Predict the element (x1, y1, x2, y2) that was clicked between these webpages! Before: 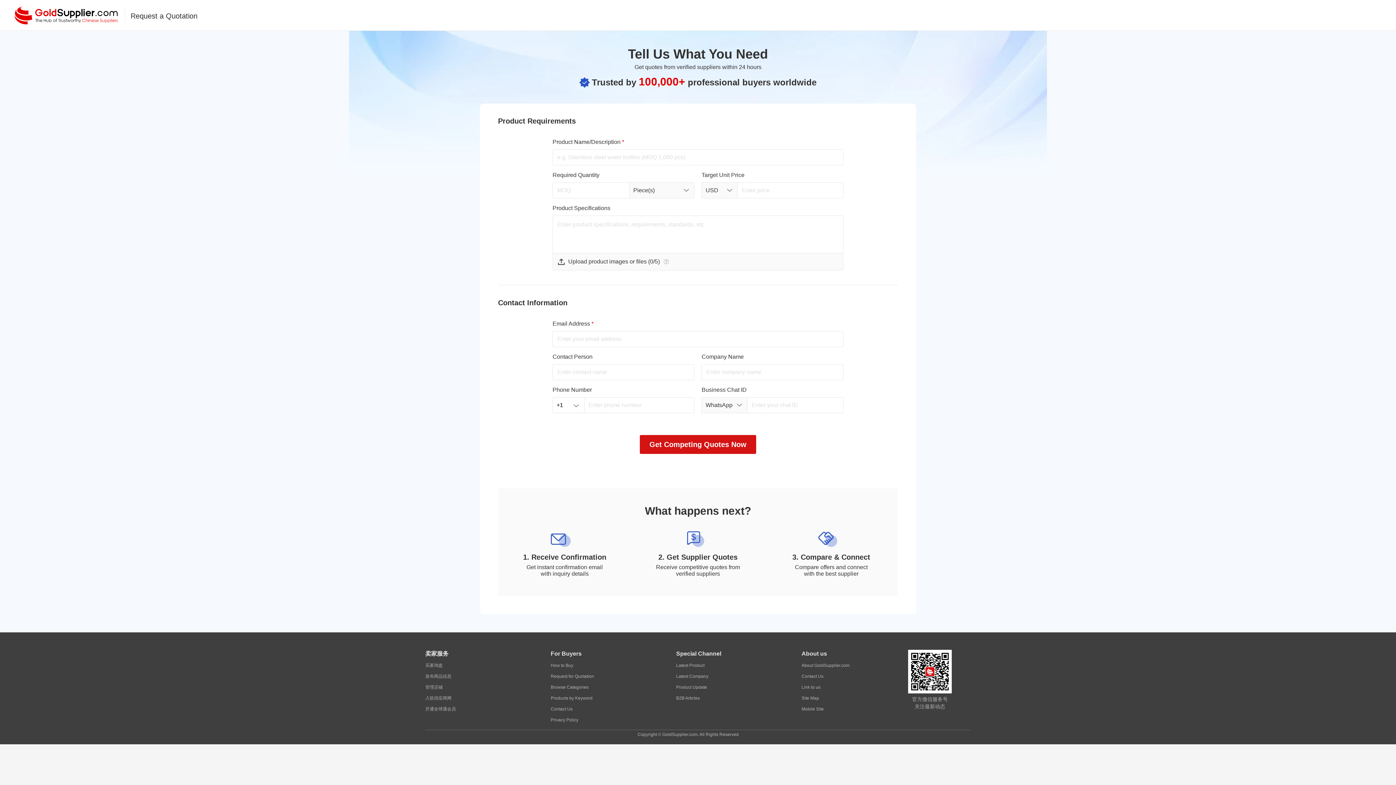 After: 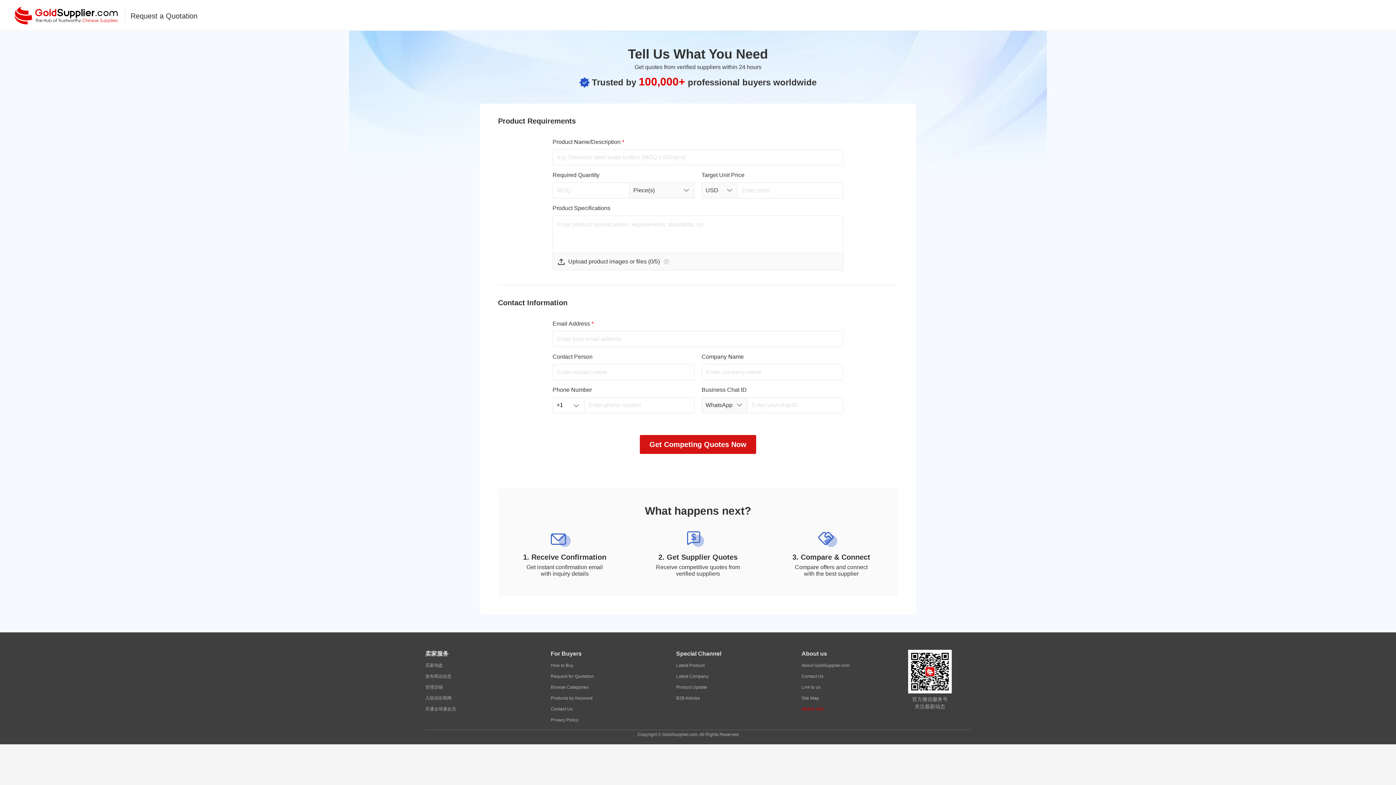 Action: label: Mobile Site bbox: (801, 704, 824, 714)